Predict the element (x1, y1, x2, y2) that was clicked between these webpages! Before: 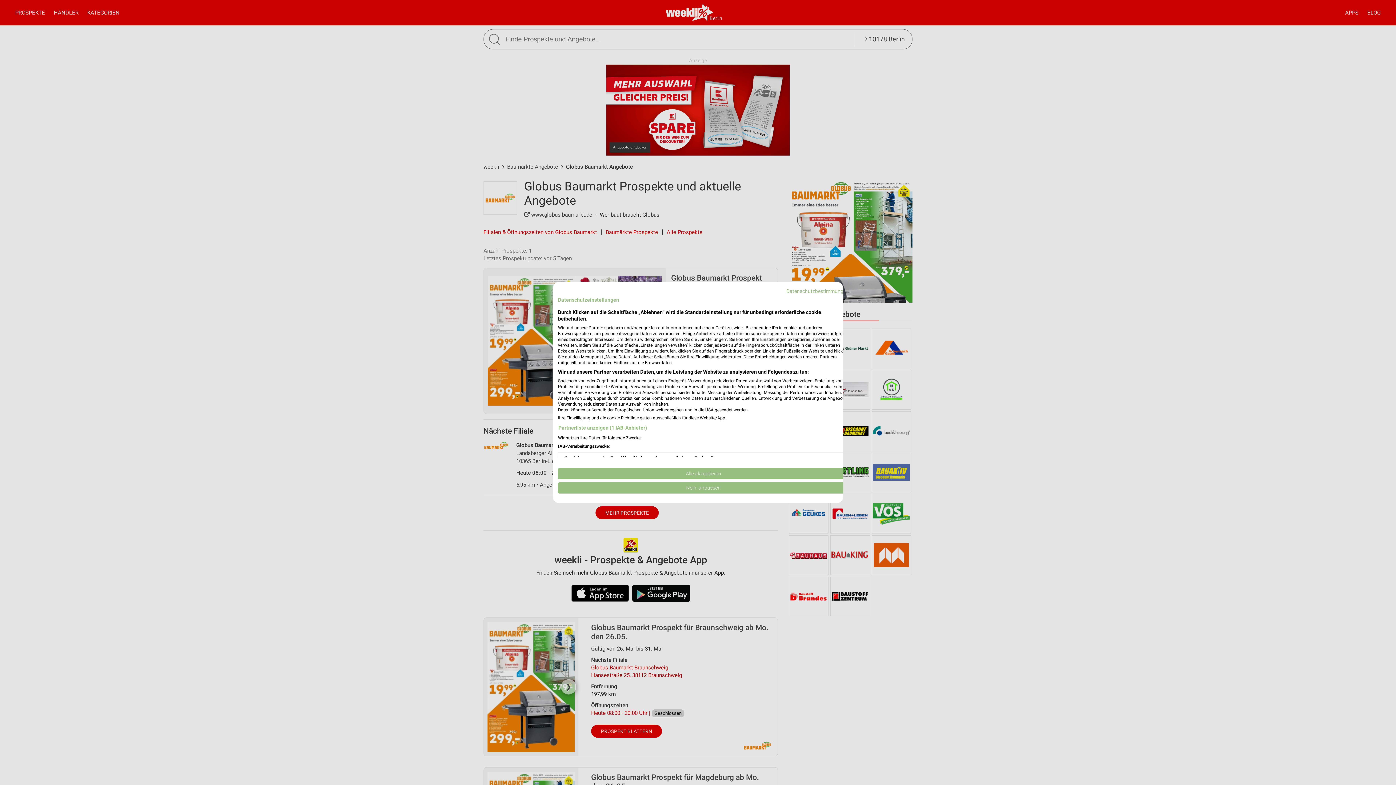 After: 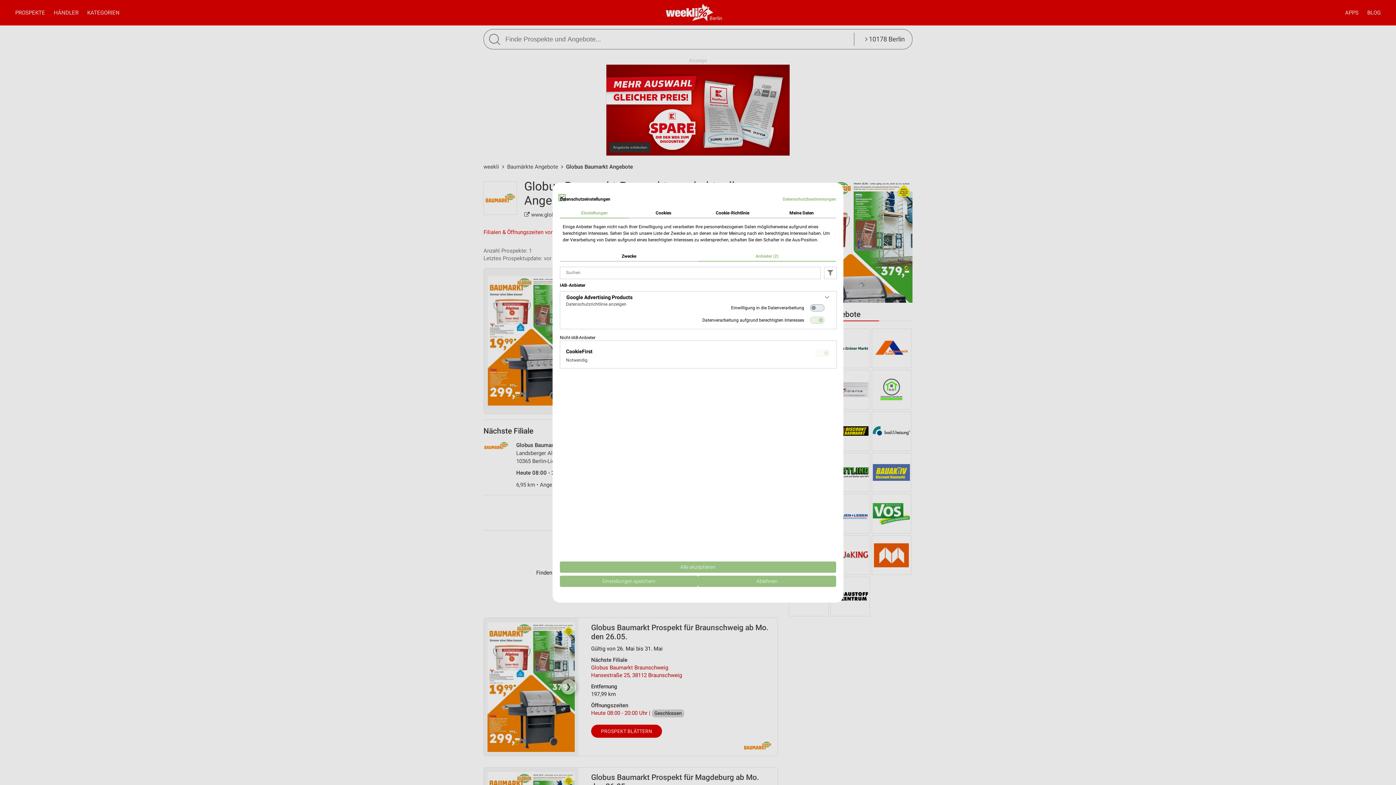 Action: bbox: (558, 424, 647, 432) label: Partnerliste anzeigen (1 IAB-Anbieter)